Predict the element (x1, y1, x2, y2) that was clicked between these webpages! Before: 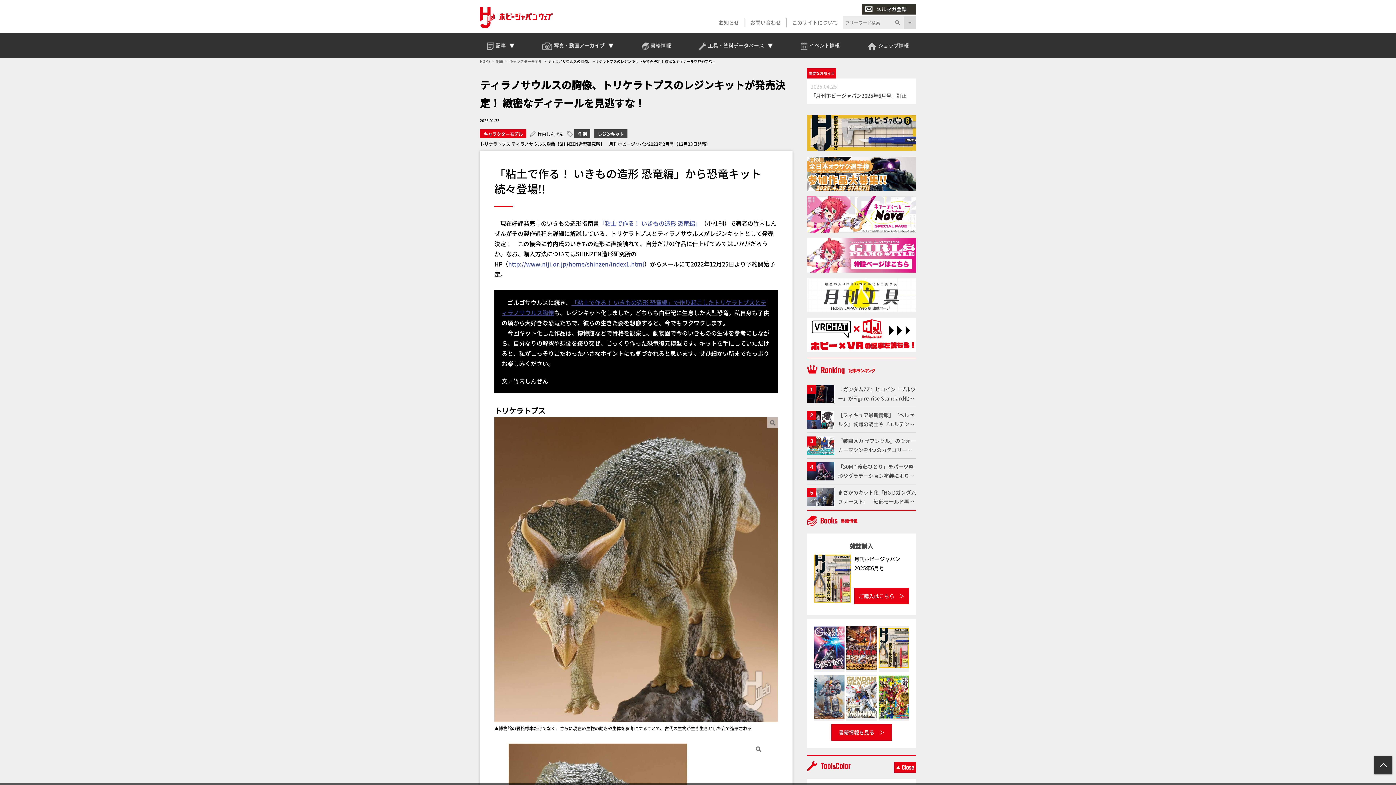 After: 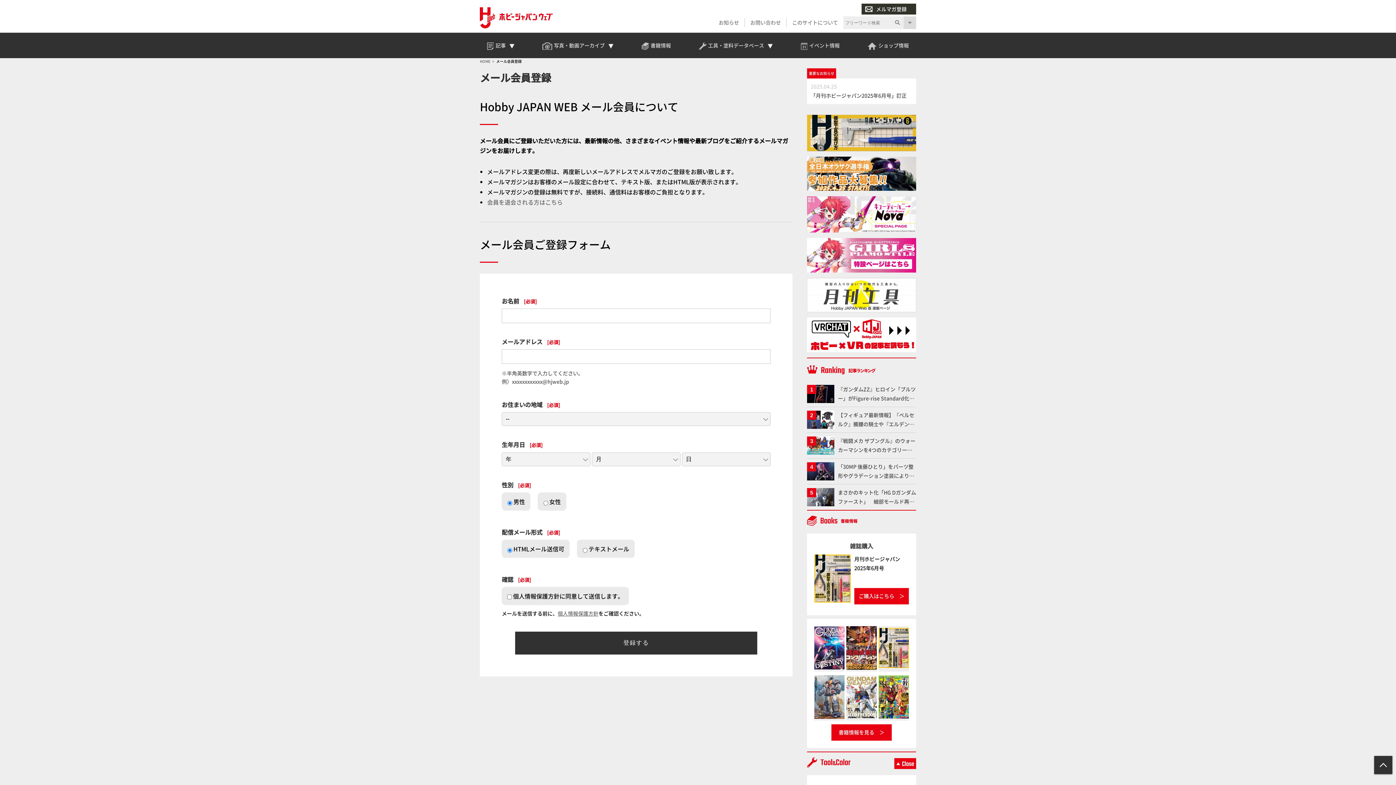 Action: label: メルマガ登録 bbox: (861, 3, 916, 14)